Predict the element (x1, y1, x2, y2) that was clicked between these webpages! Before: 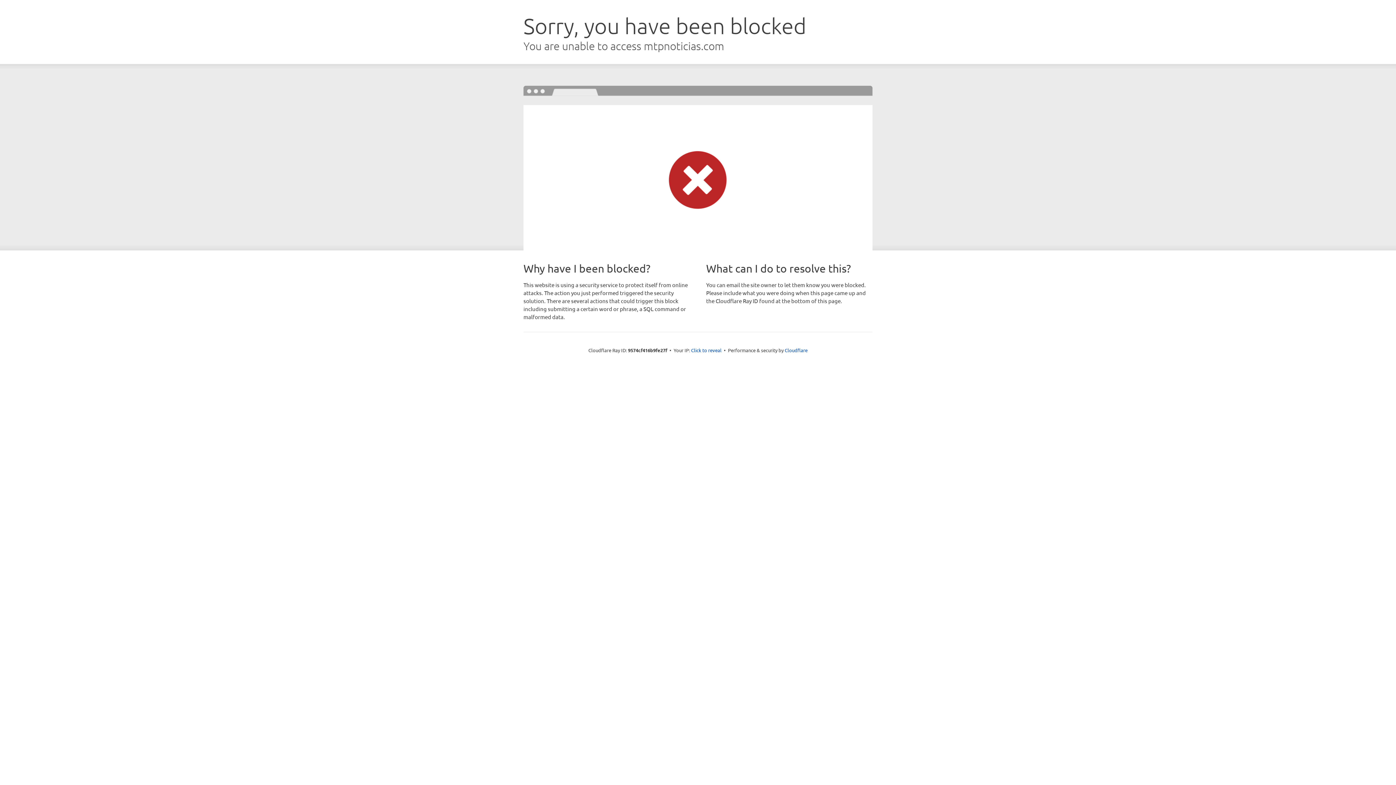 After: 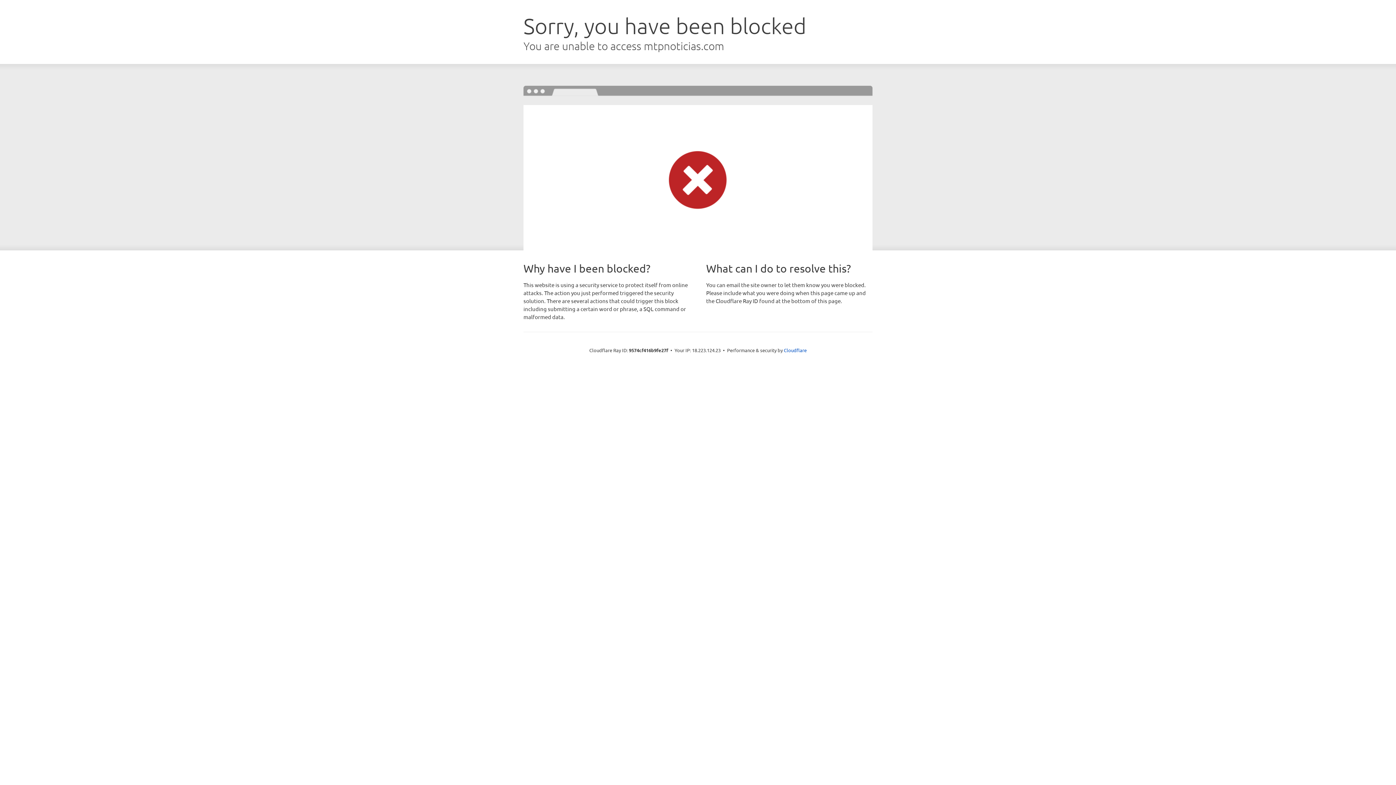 Action: label: Click to reveal bbox: (691, 346, 721, 353)